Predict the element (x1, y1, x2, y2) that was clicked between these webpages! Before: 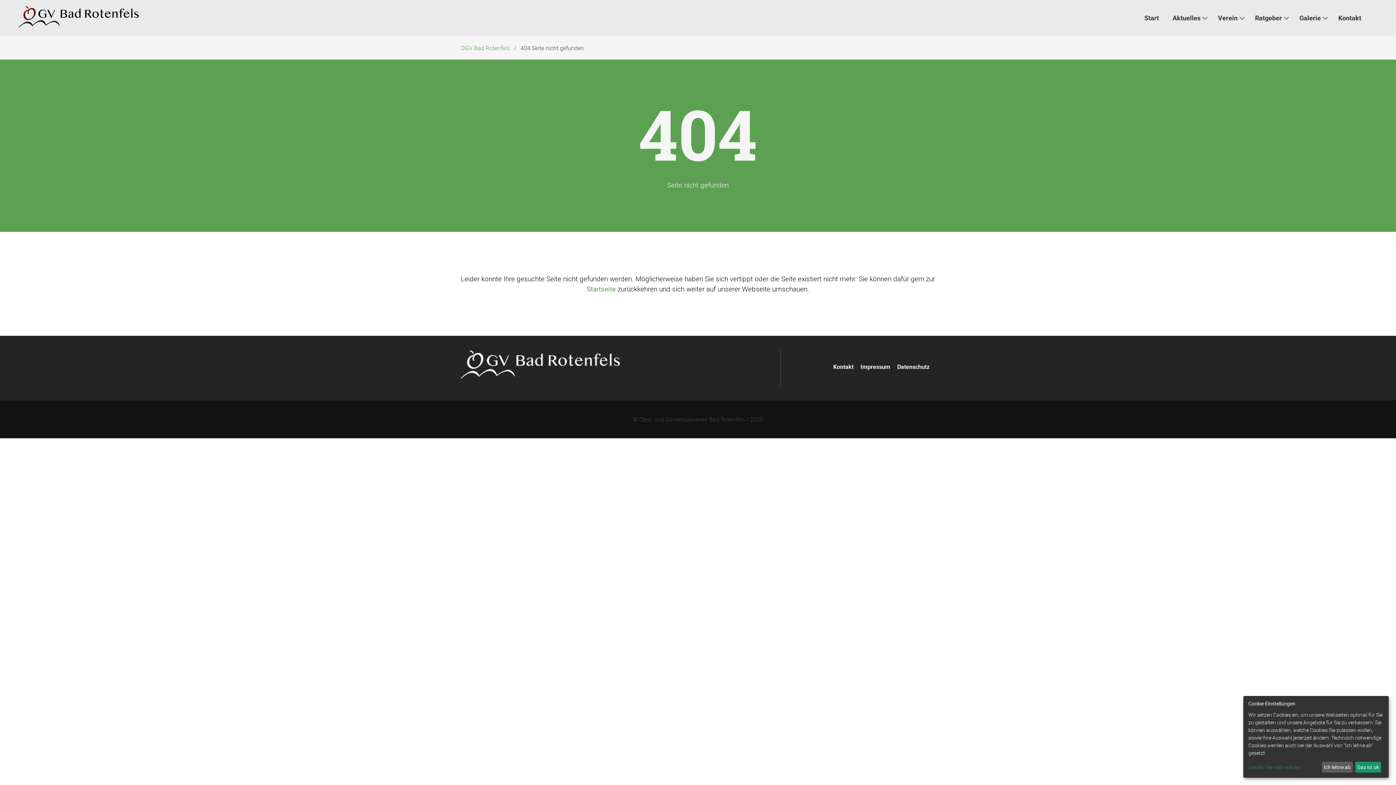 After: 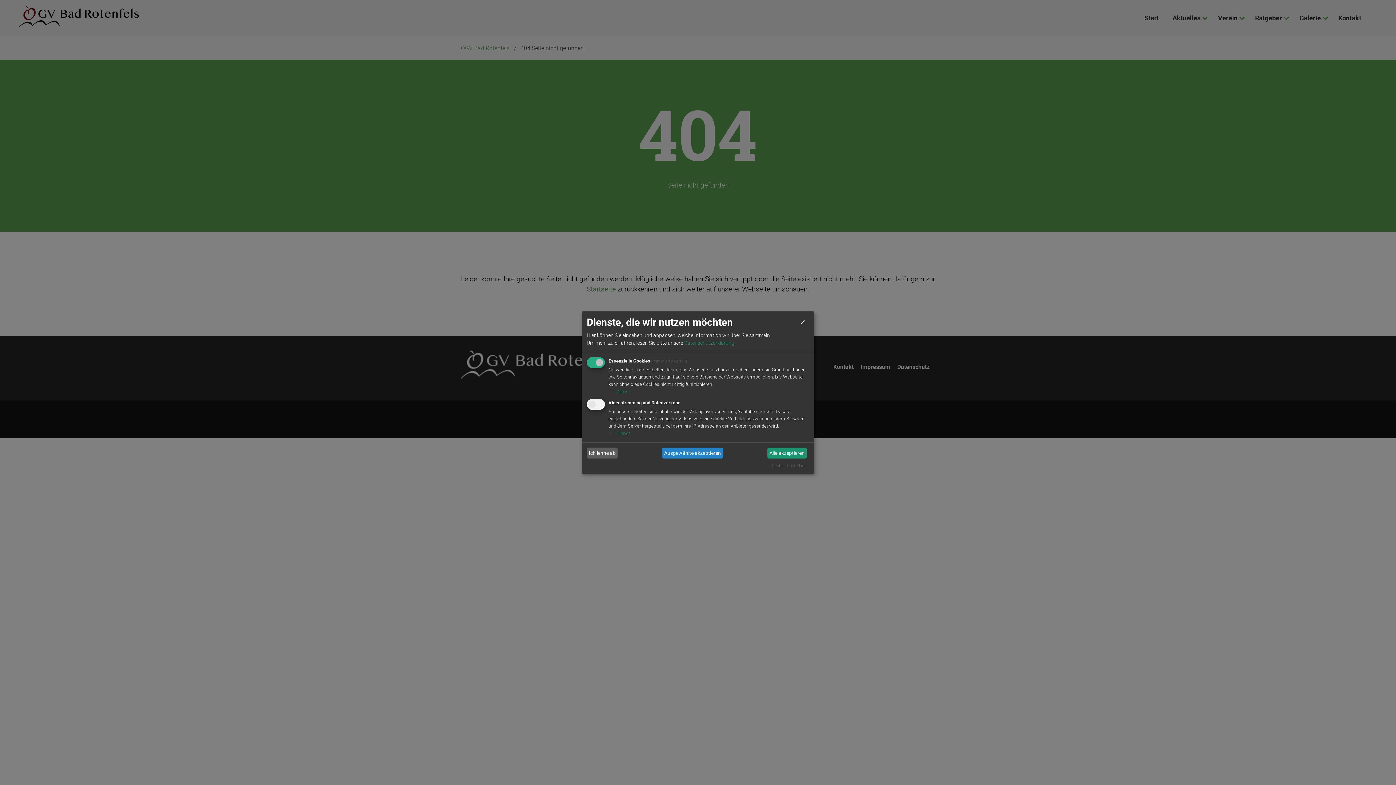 Action: bbox: (1248, 763, 1319, 771) label: Lassen Sie mich wählen